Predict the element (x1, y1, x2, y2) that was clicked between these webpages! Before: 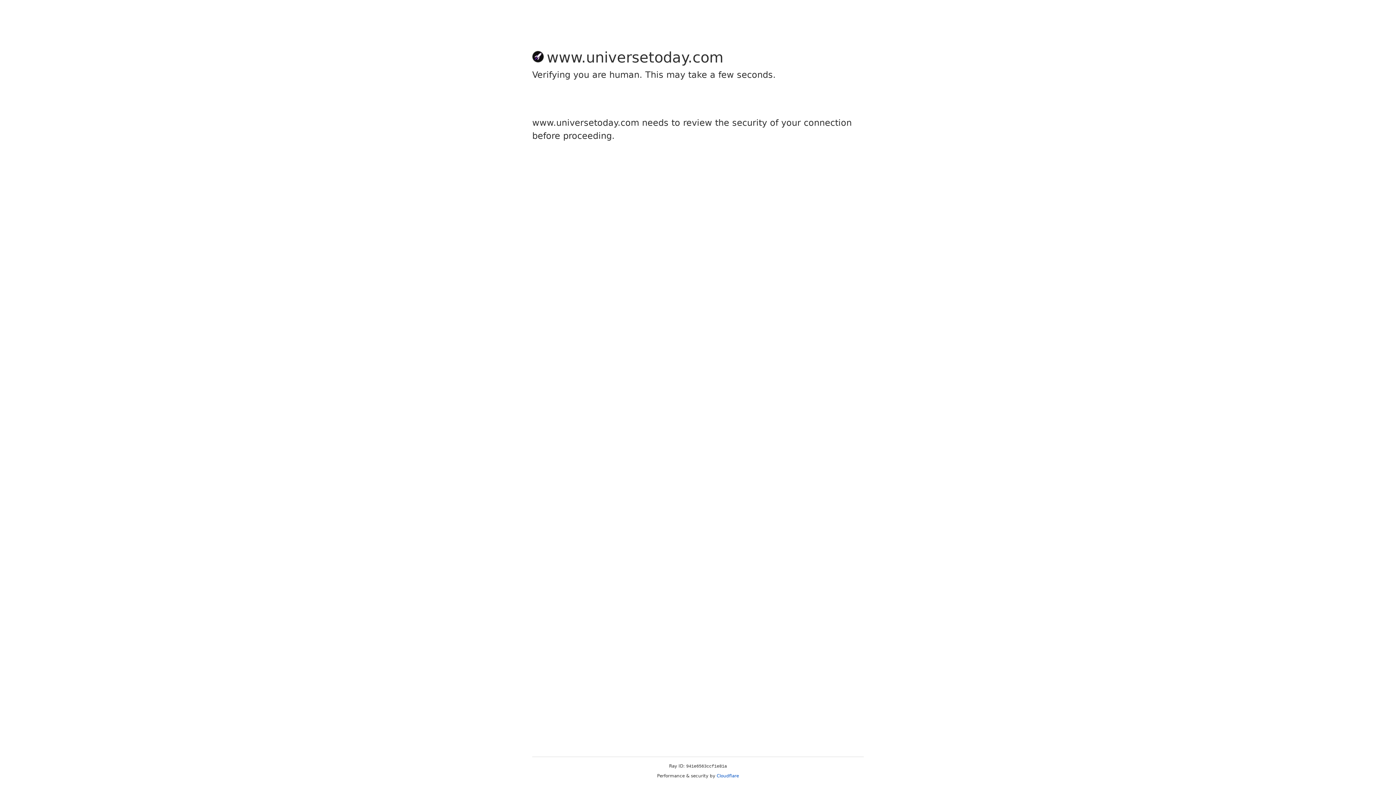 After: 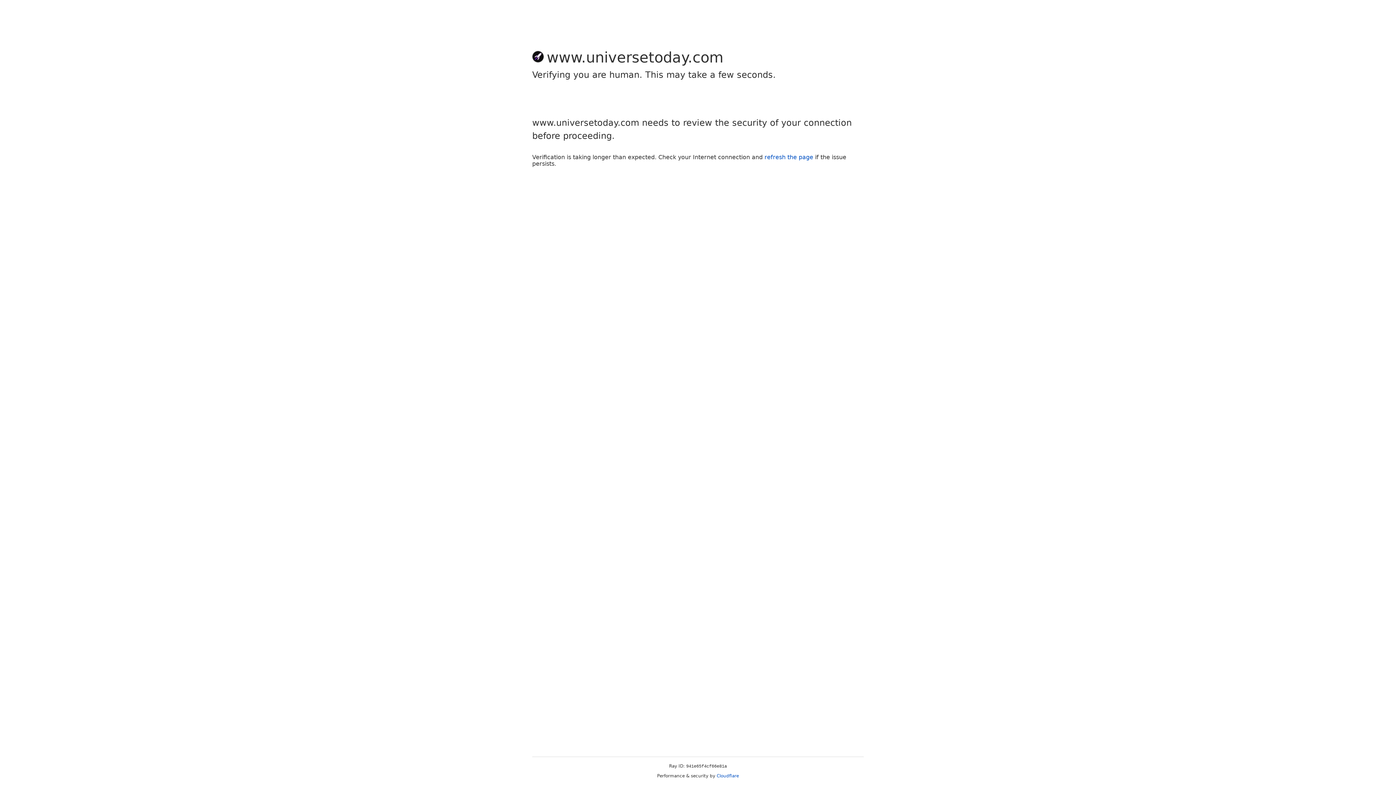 Action: label: Cloudflare bbox: (716, 773, 739, 778)